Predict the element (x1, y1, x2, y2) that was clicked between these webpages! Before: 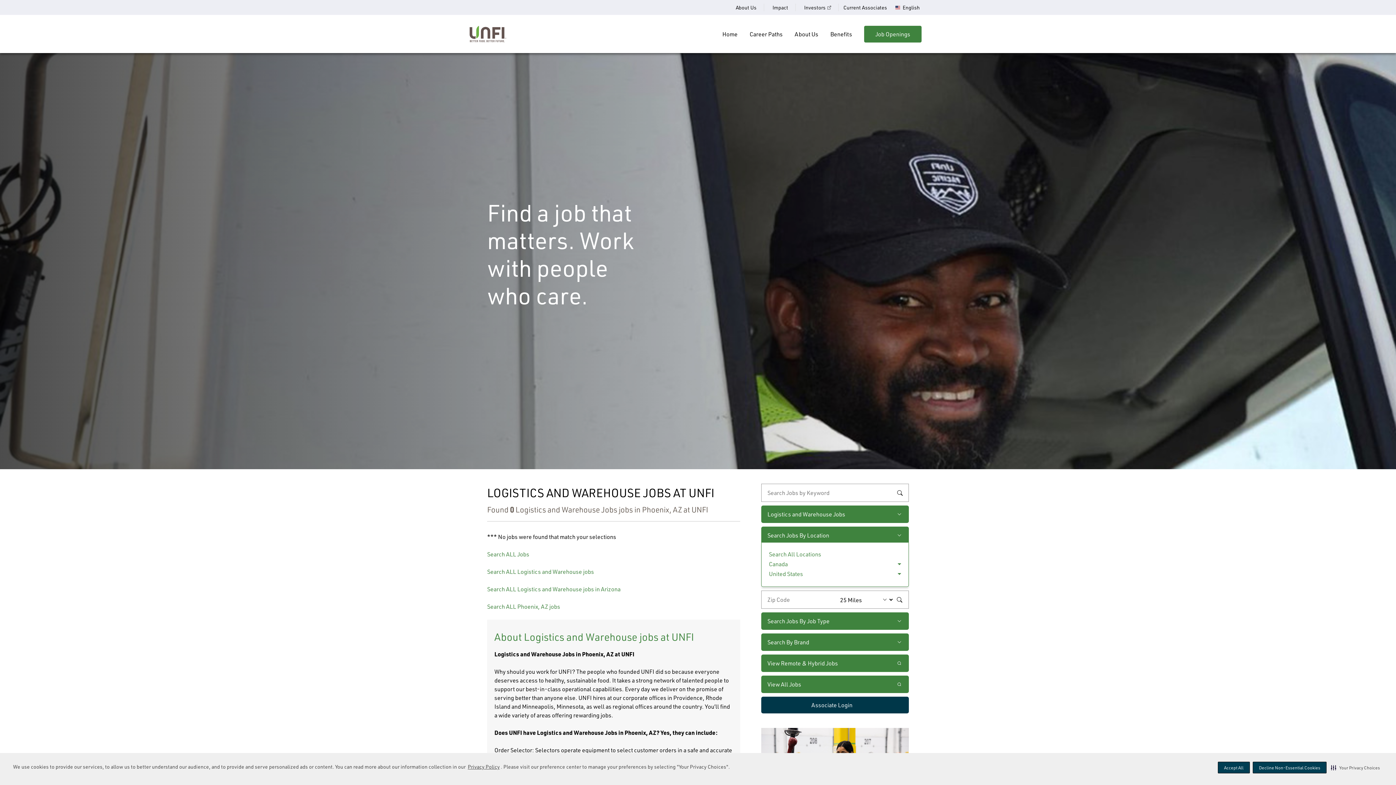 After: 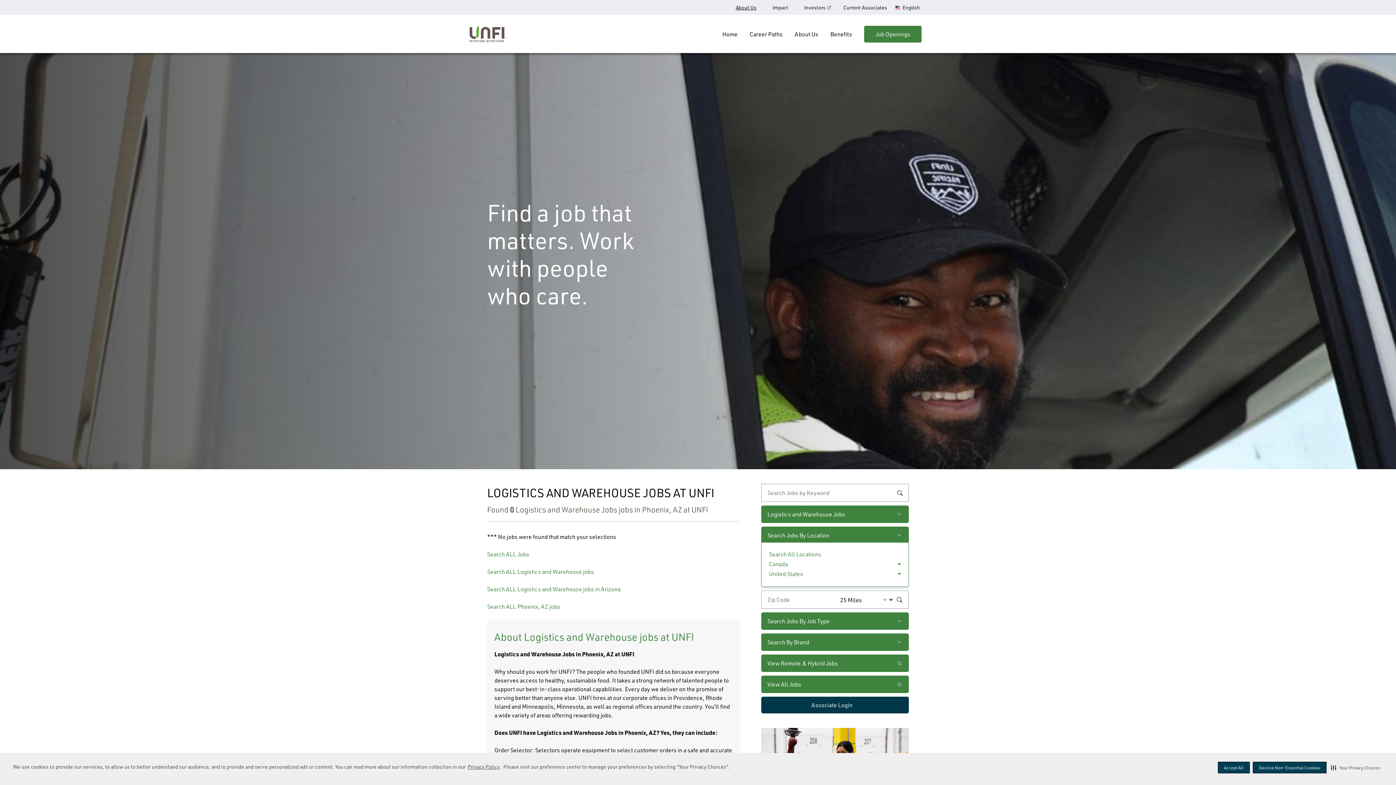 Action: label: About Us bbox: (736, 4, 756, 10)